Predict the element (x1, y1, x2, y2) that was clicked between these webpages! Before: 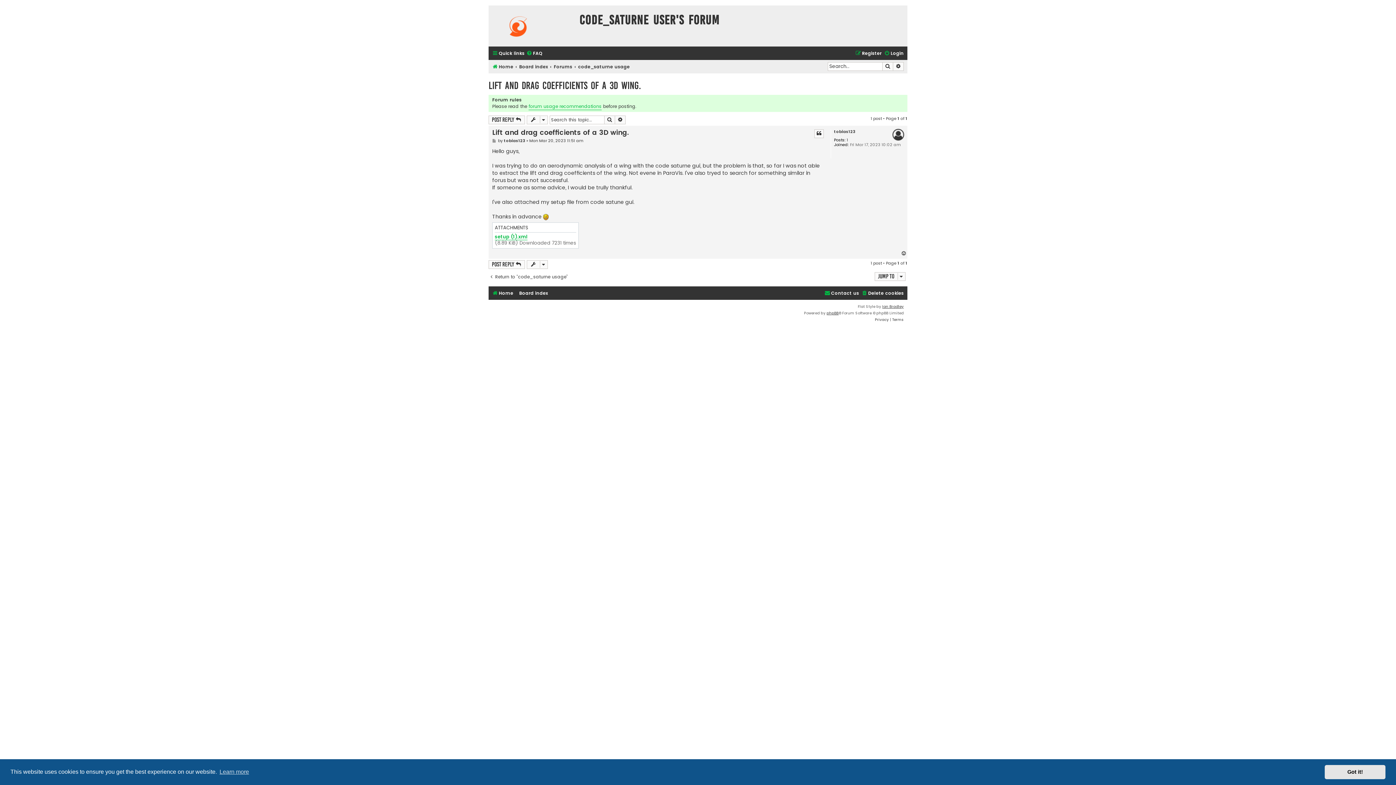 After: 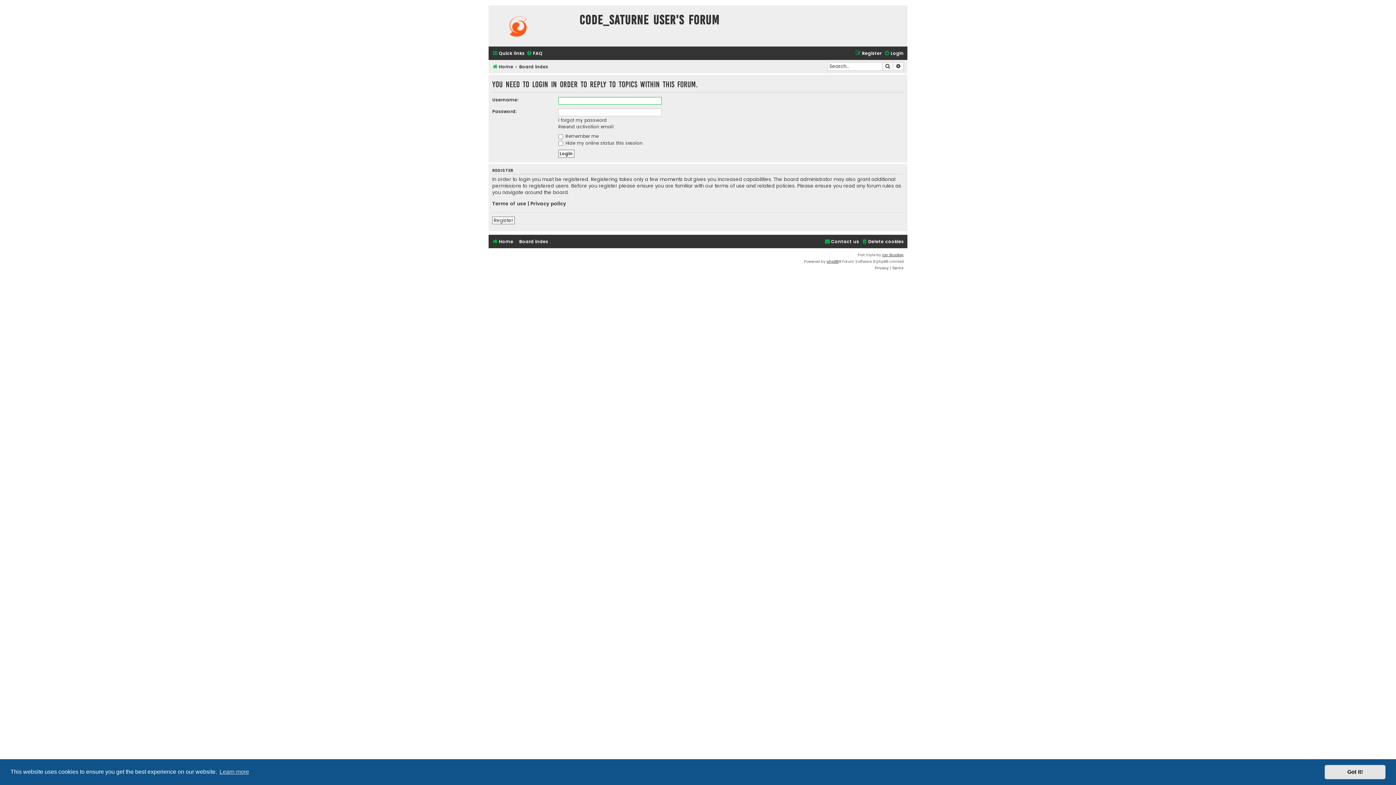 Action: bbox: (488, 260, 525, 269) label: Post Reply 